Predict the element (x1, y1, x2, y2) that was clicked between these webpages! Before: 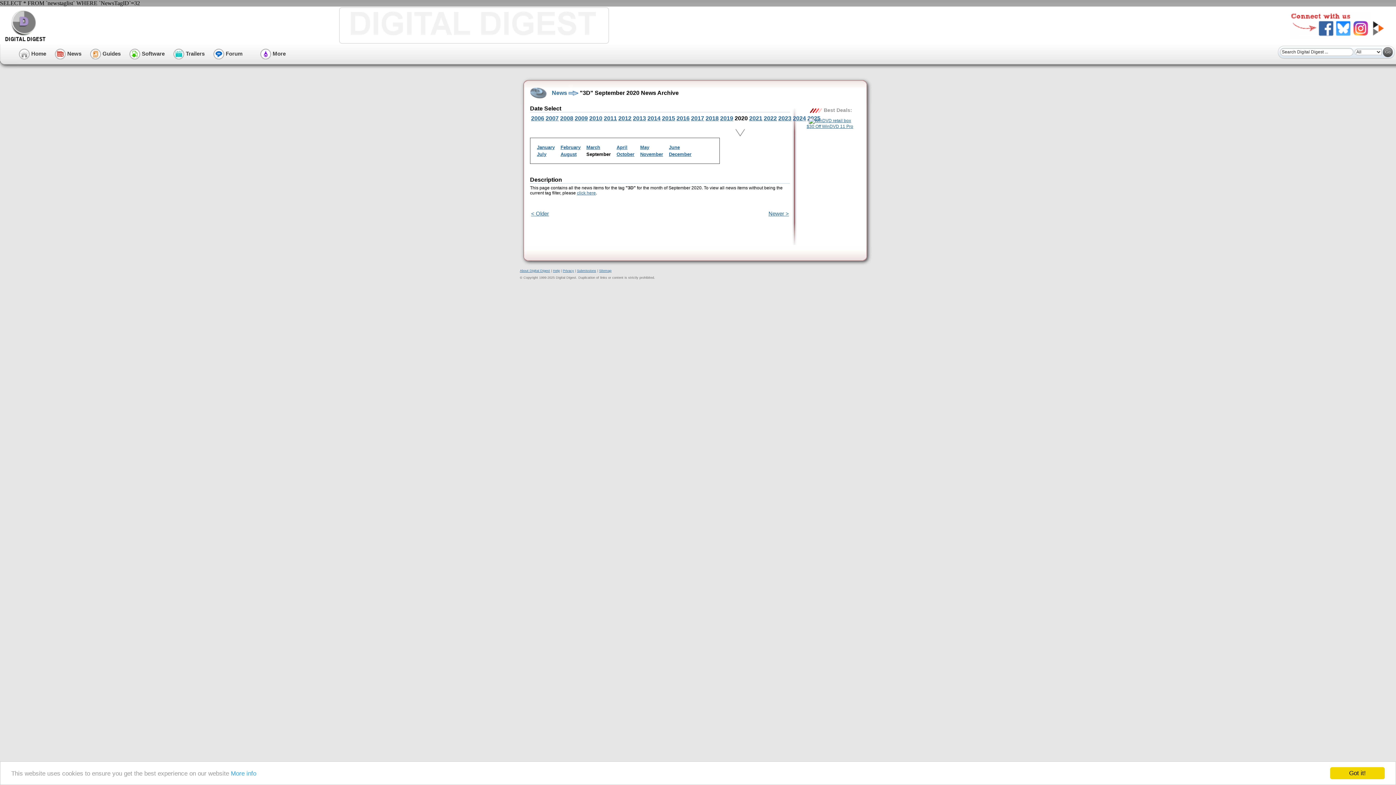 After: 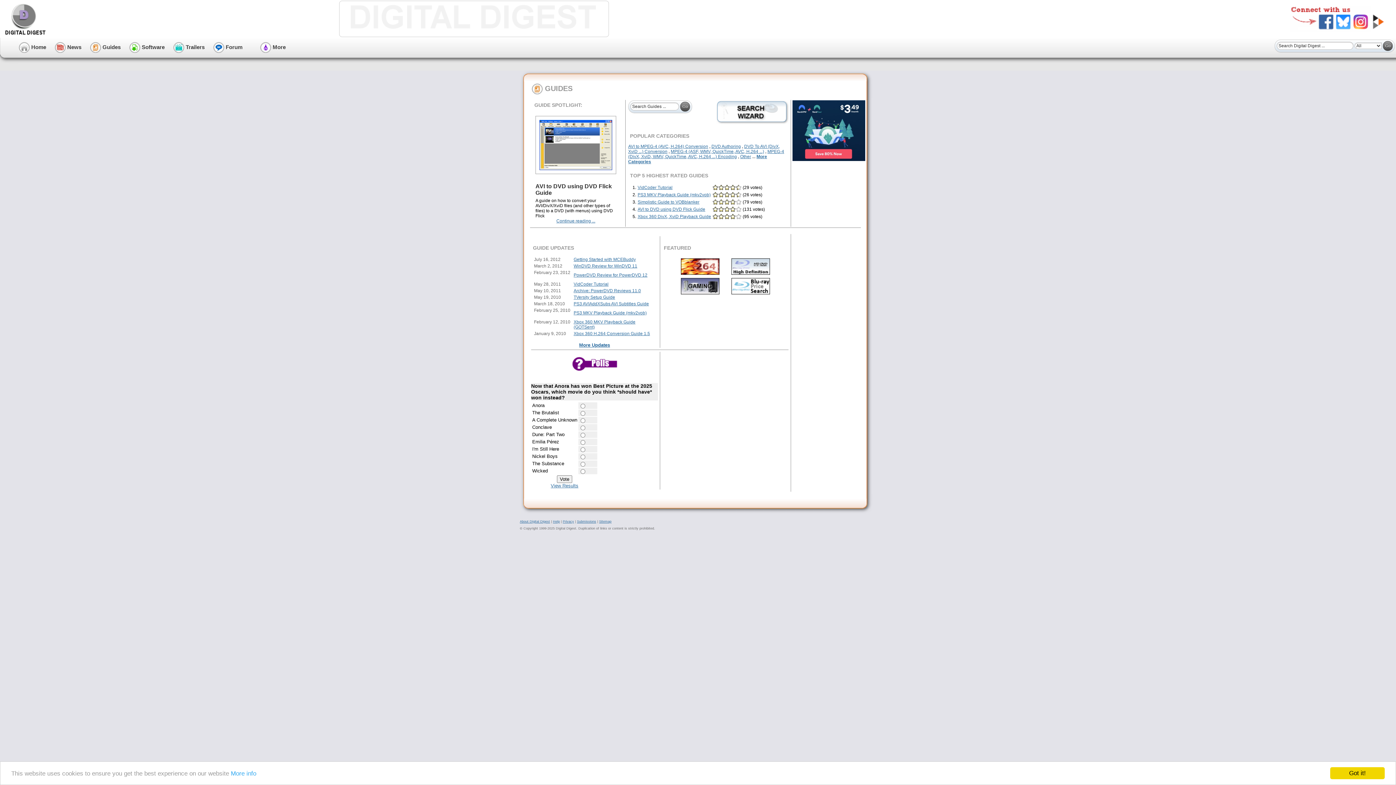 Action: bbox: (90, 50, 120, 56) label:  Guides